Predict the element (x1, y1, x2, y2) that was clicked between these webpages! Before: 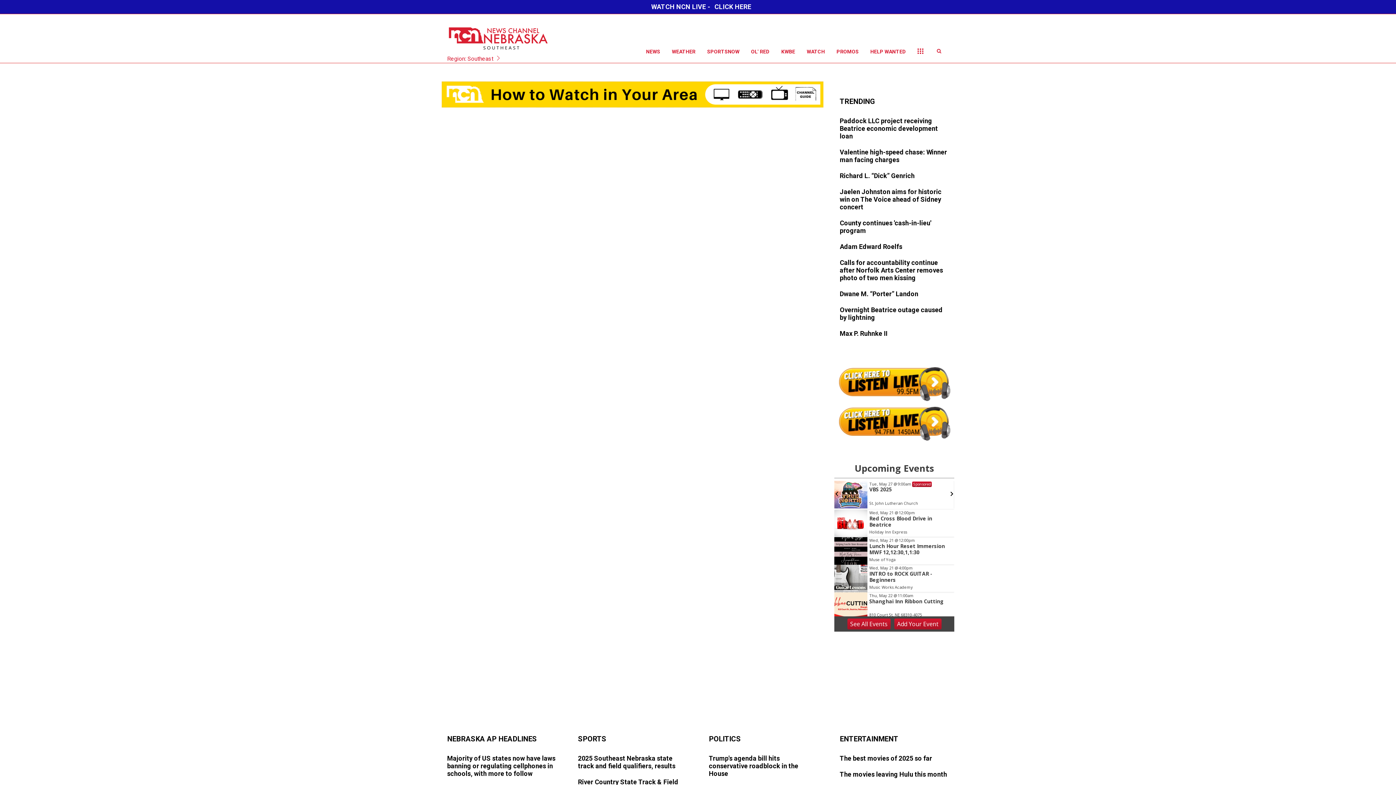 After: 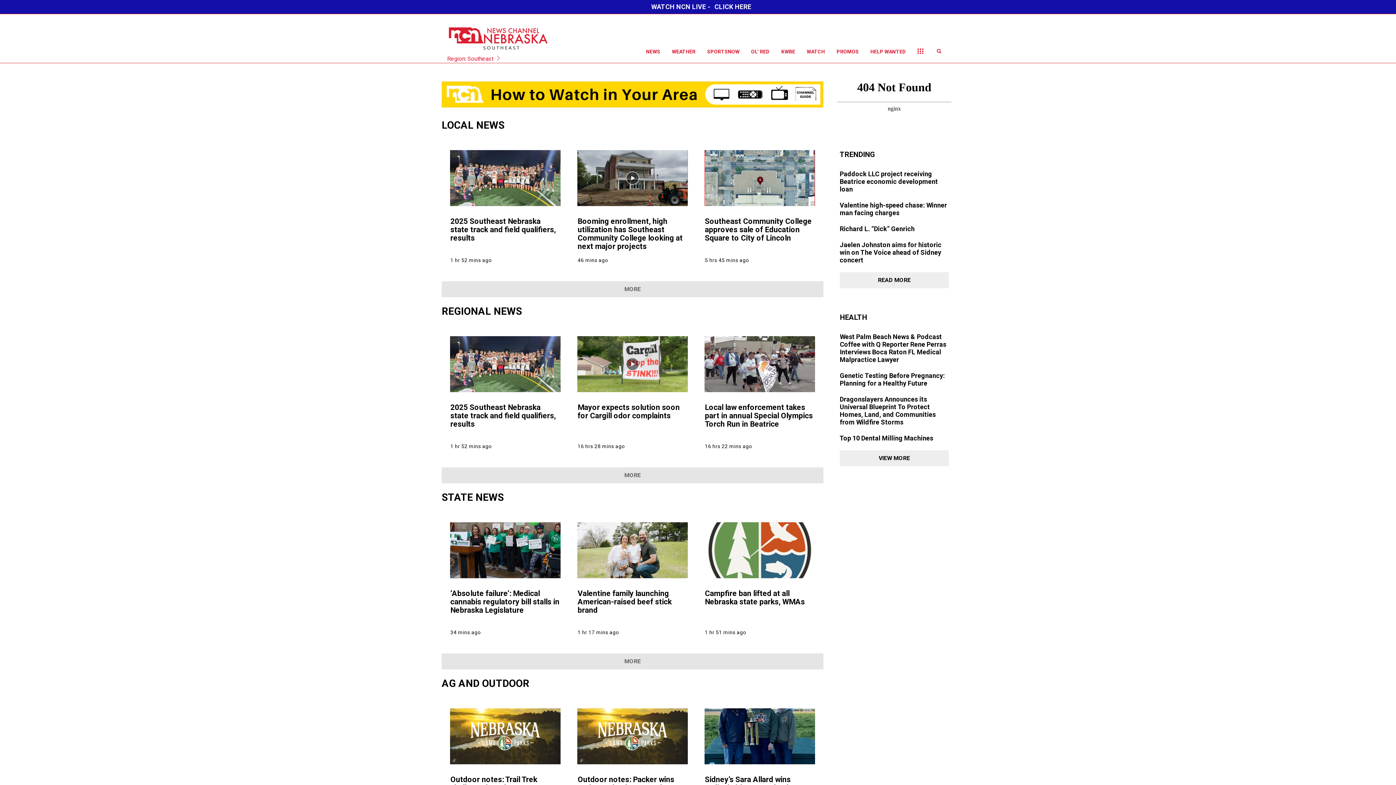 Action: label: NEWS bbox: (640, 40, 666, 62)